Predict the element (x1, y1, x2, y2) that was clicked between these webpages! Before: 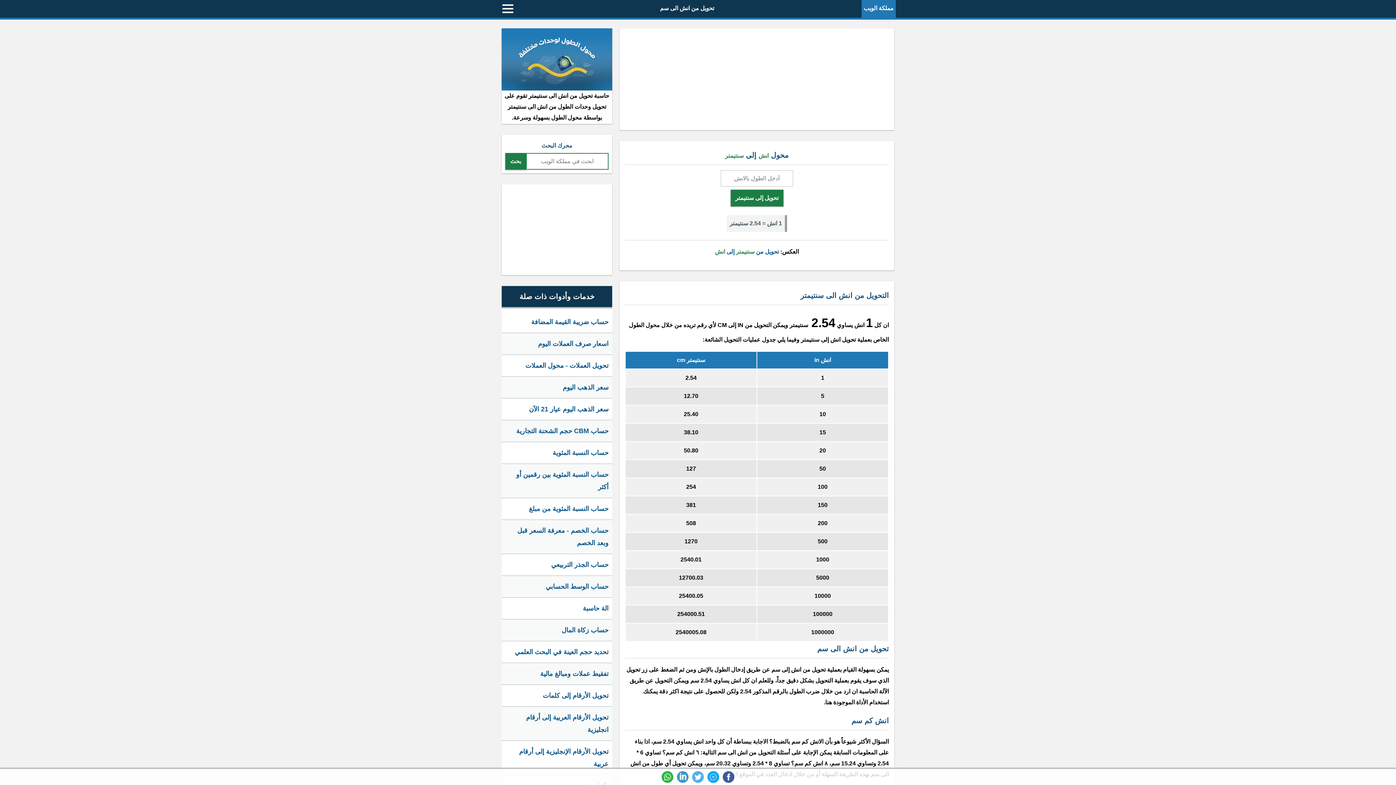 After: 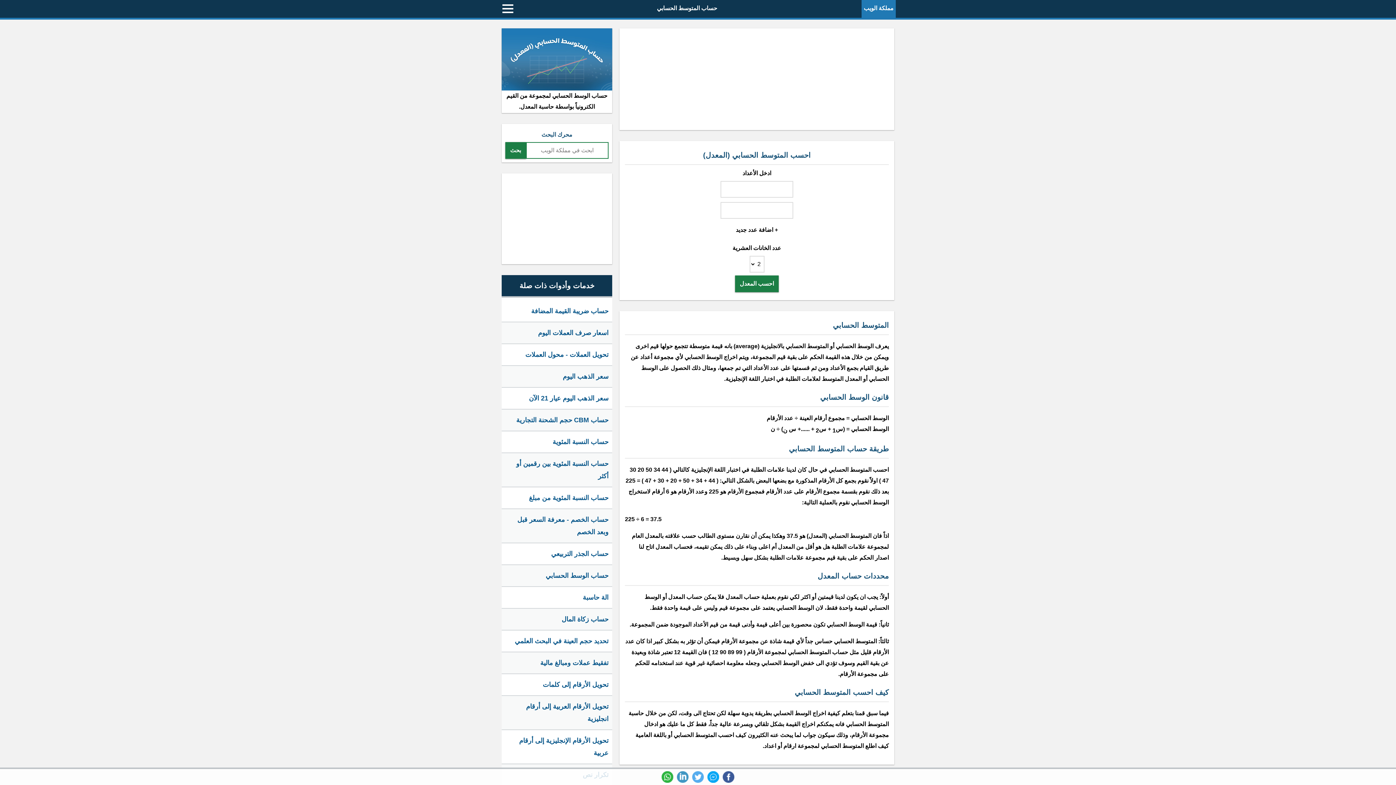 Action: bbox: (501, 576, 612, 598) label: حساب الوسط الحسابي